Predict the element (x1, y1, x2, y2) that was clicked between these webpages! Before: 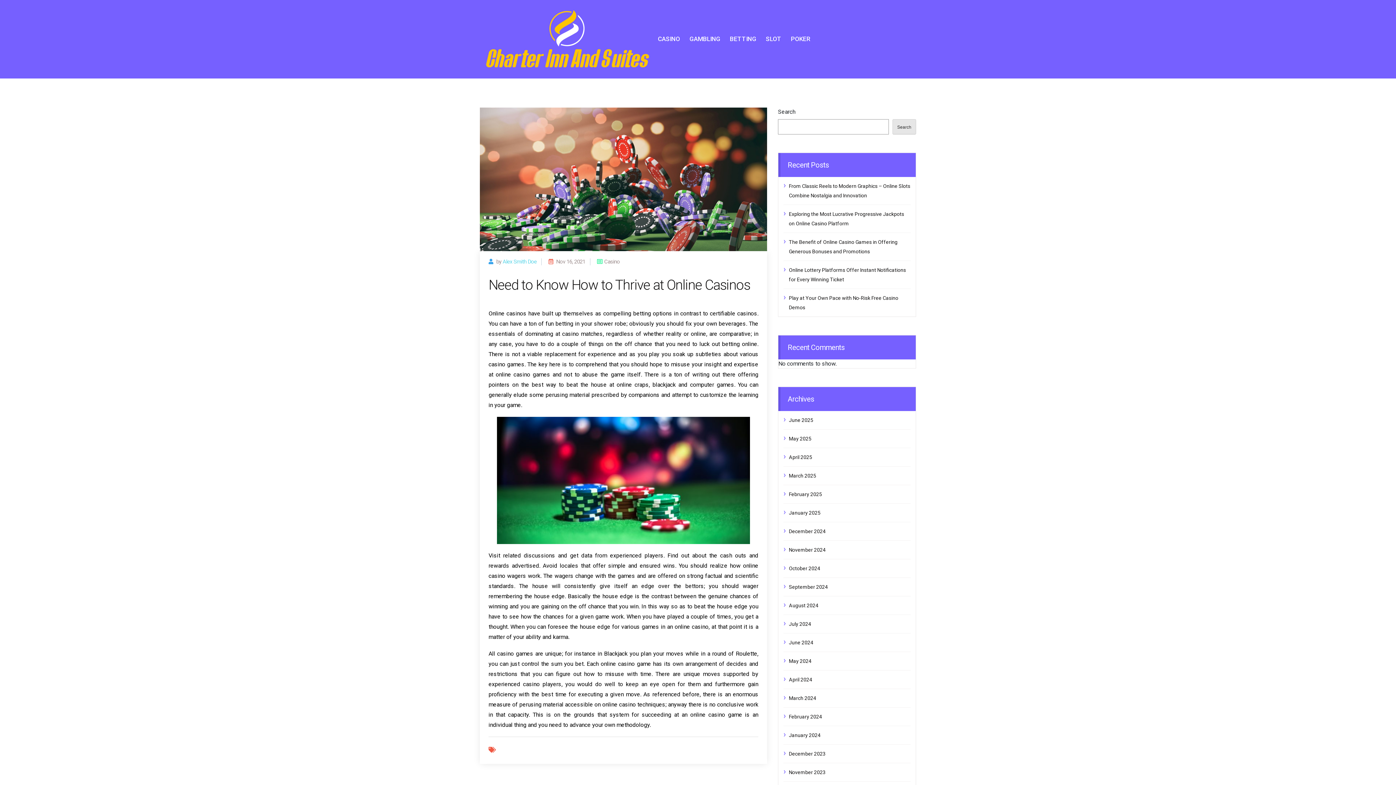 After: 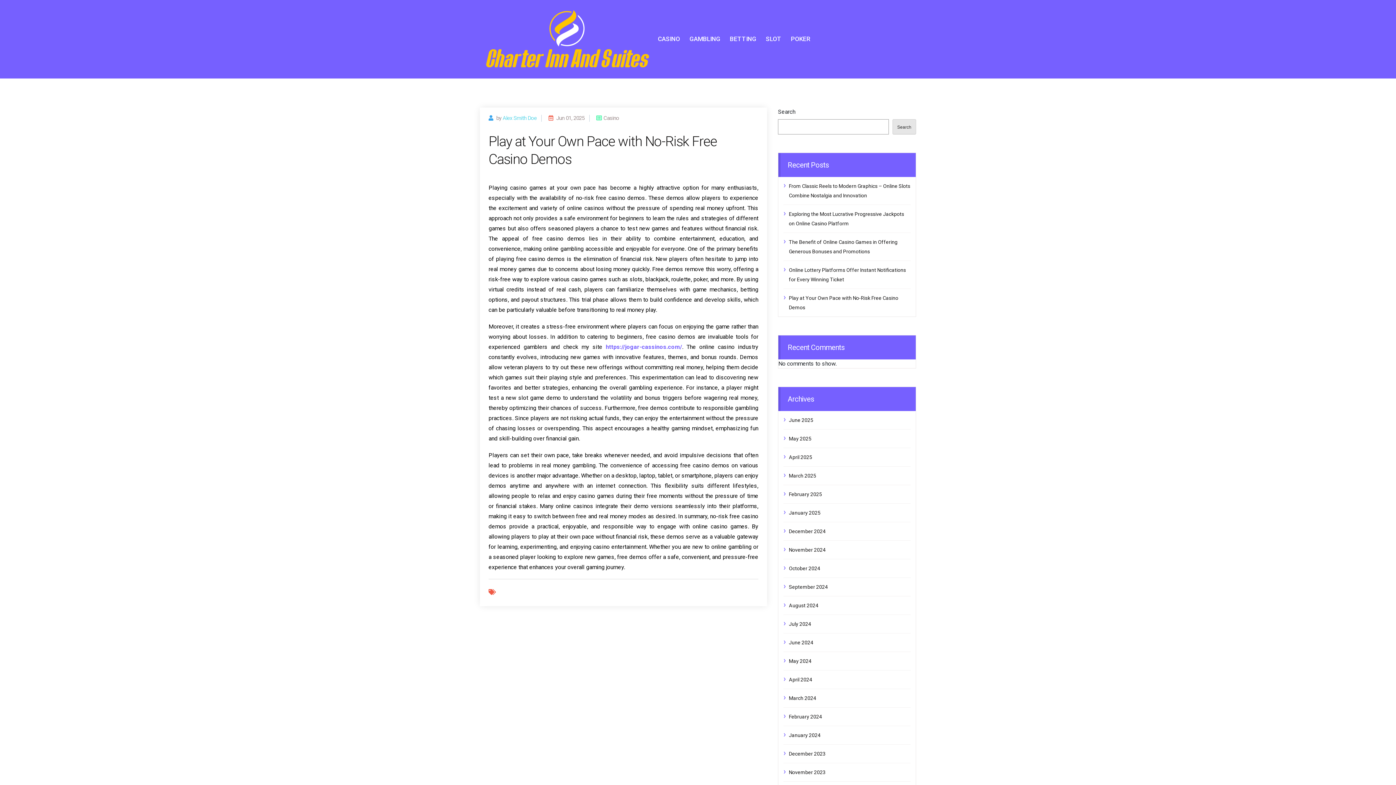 Action: label: Play at Your Own Pace with No-Risk Free Casino Demos bbox: (789, 293, 910, 312)